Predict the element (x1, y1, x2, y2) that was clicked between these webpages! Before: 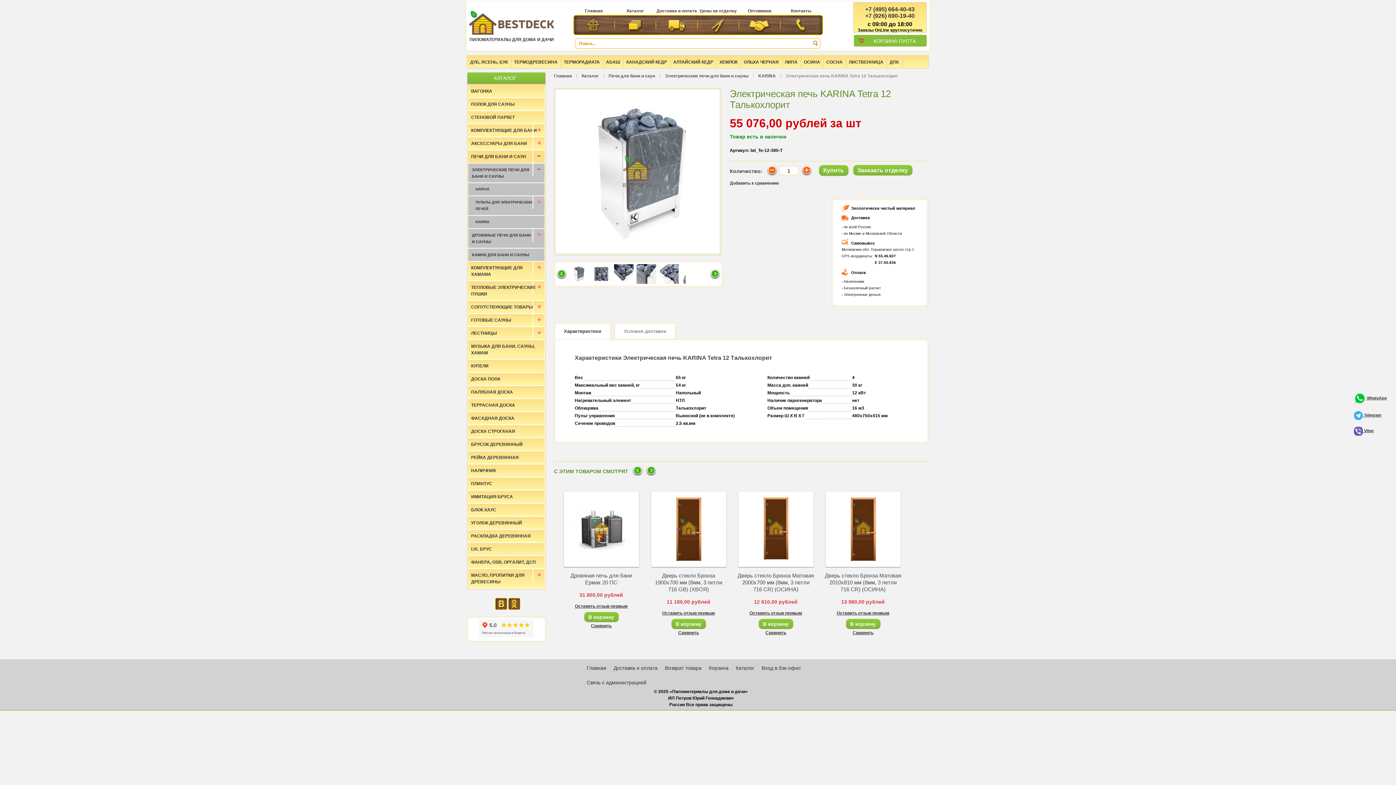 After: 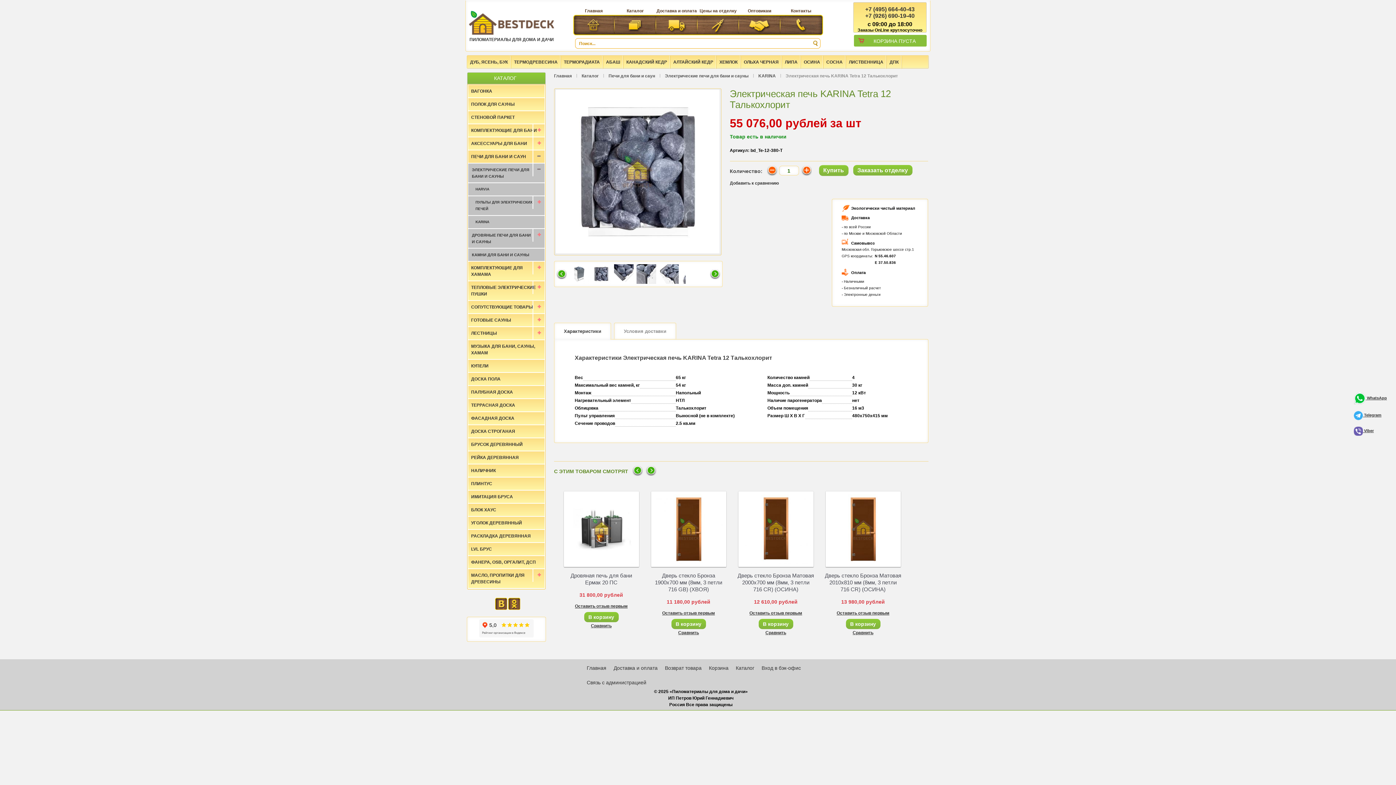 Action: bbox: (591, 271, 611, 276)